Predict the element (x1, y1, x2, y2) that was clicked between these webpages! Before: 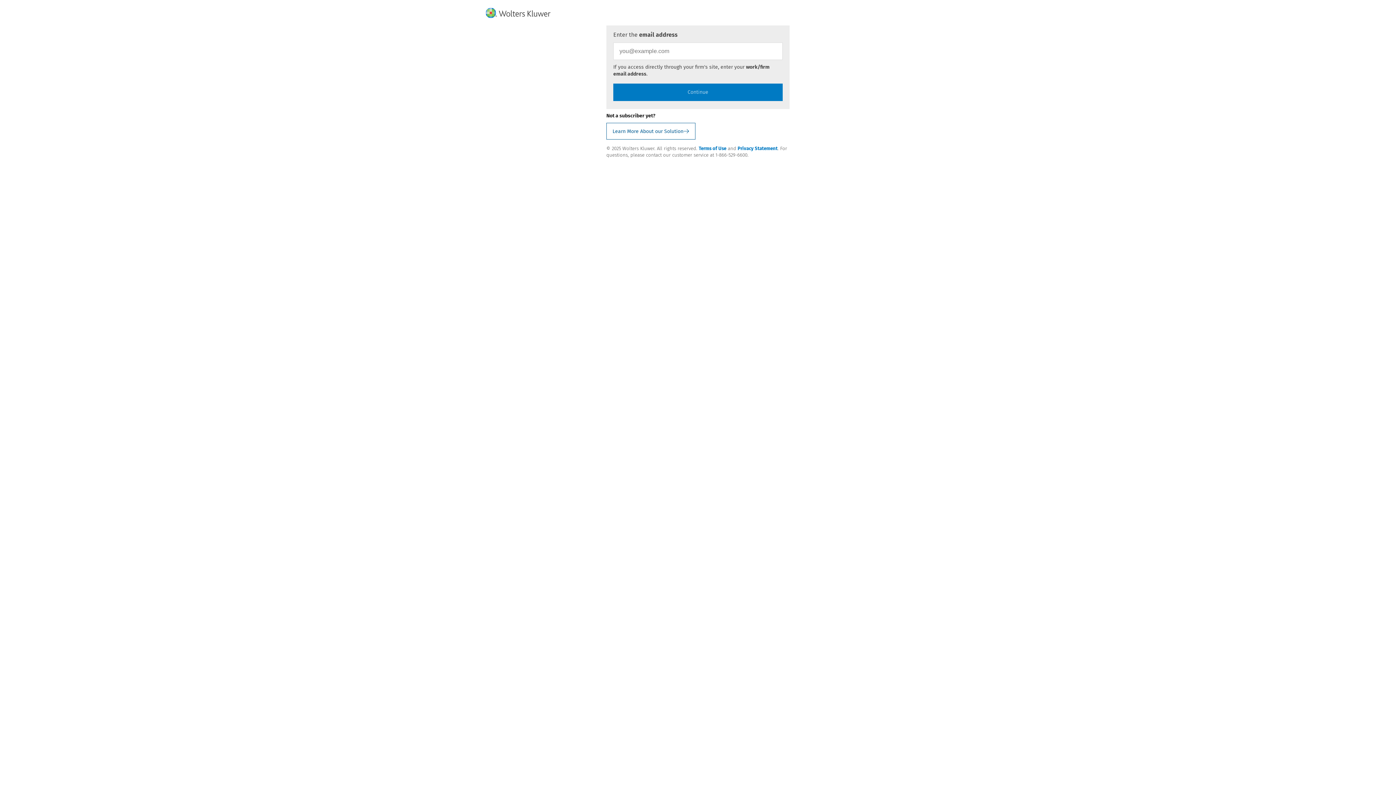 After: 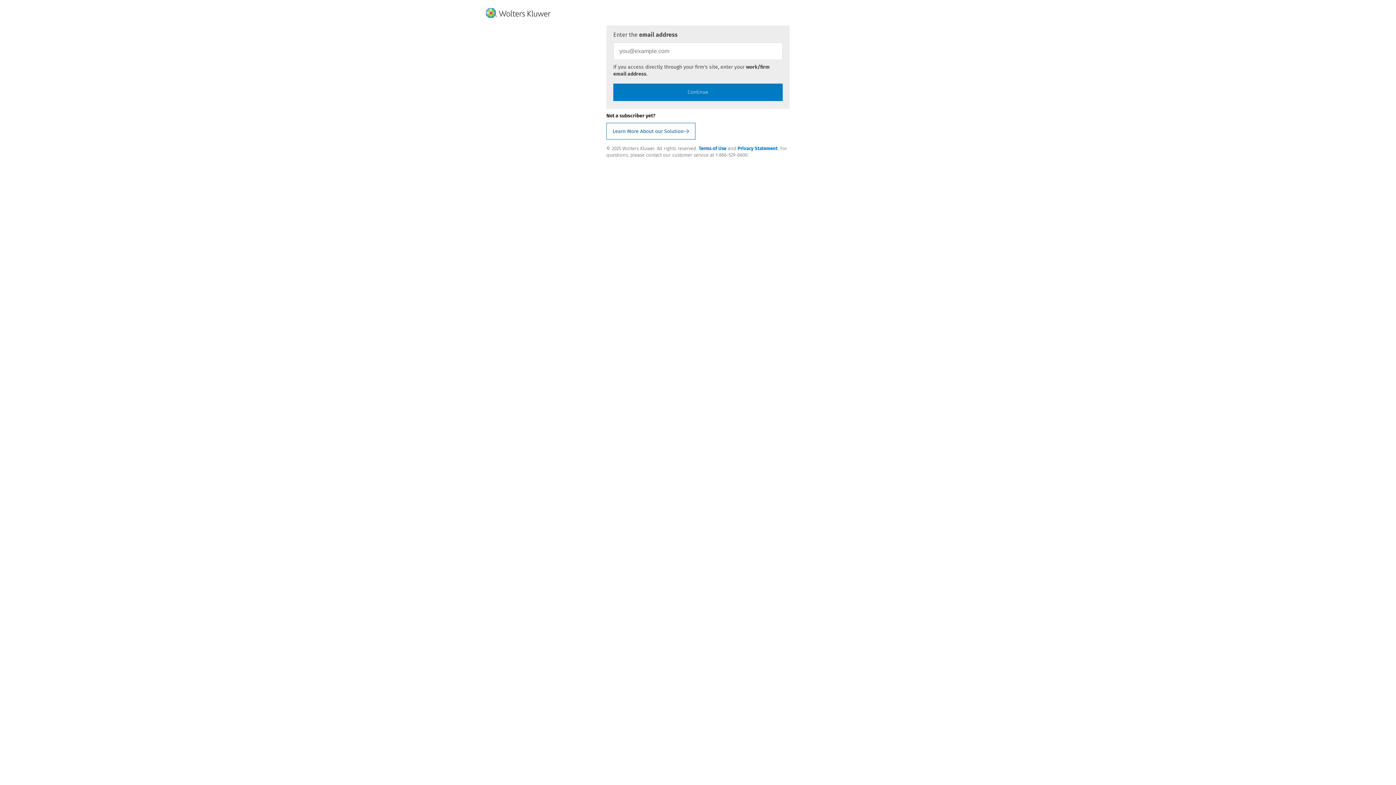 Action: bbox: (485, 7, 550, 18)